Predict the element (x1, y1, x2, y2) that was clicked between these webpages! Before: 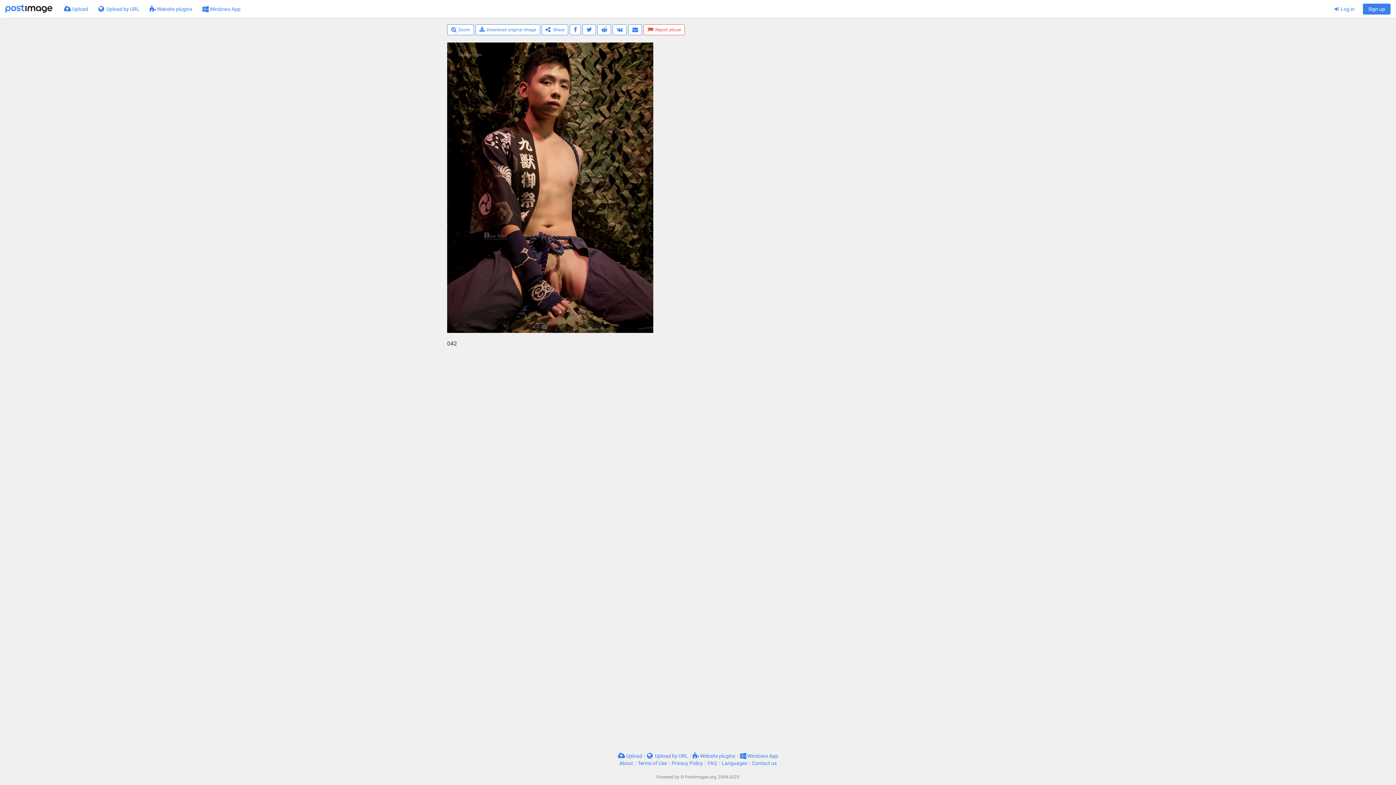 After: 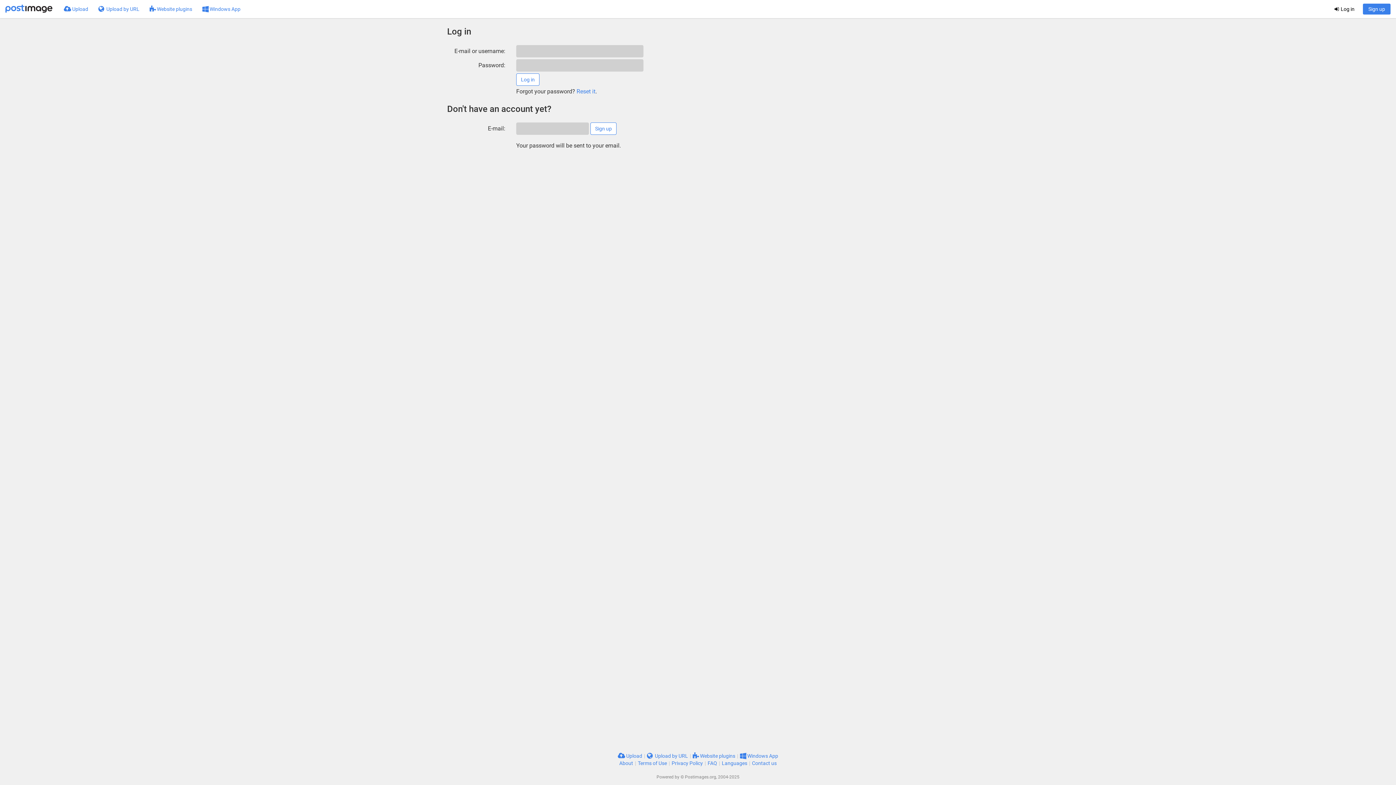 Action: label:  Log in bbox: (1329, 0, 1360, 18)